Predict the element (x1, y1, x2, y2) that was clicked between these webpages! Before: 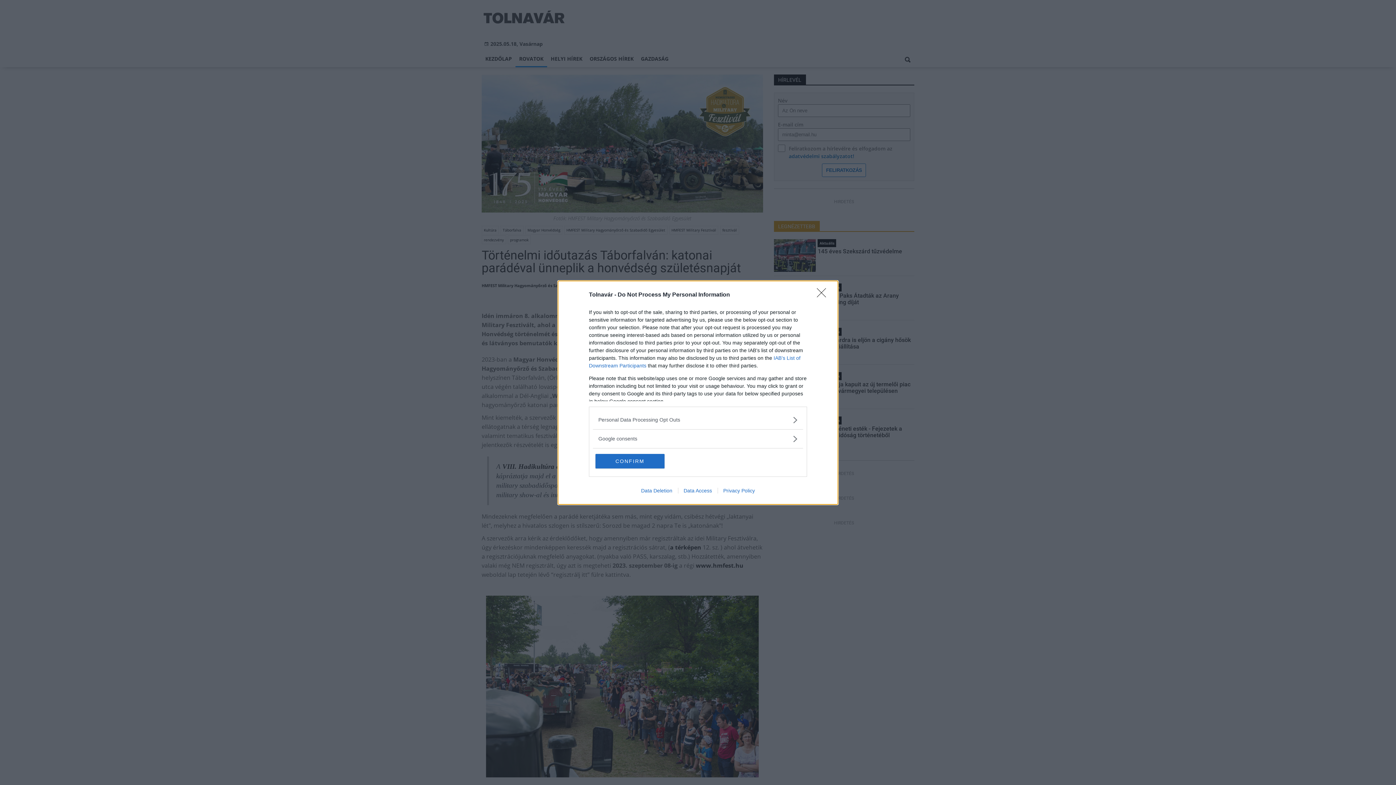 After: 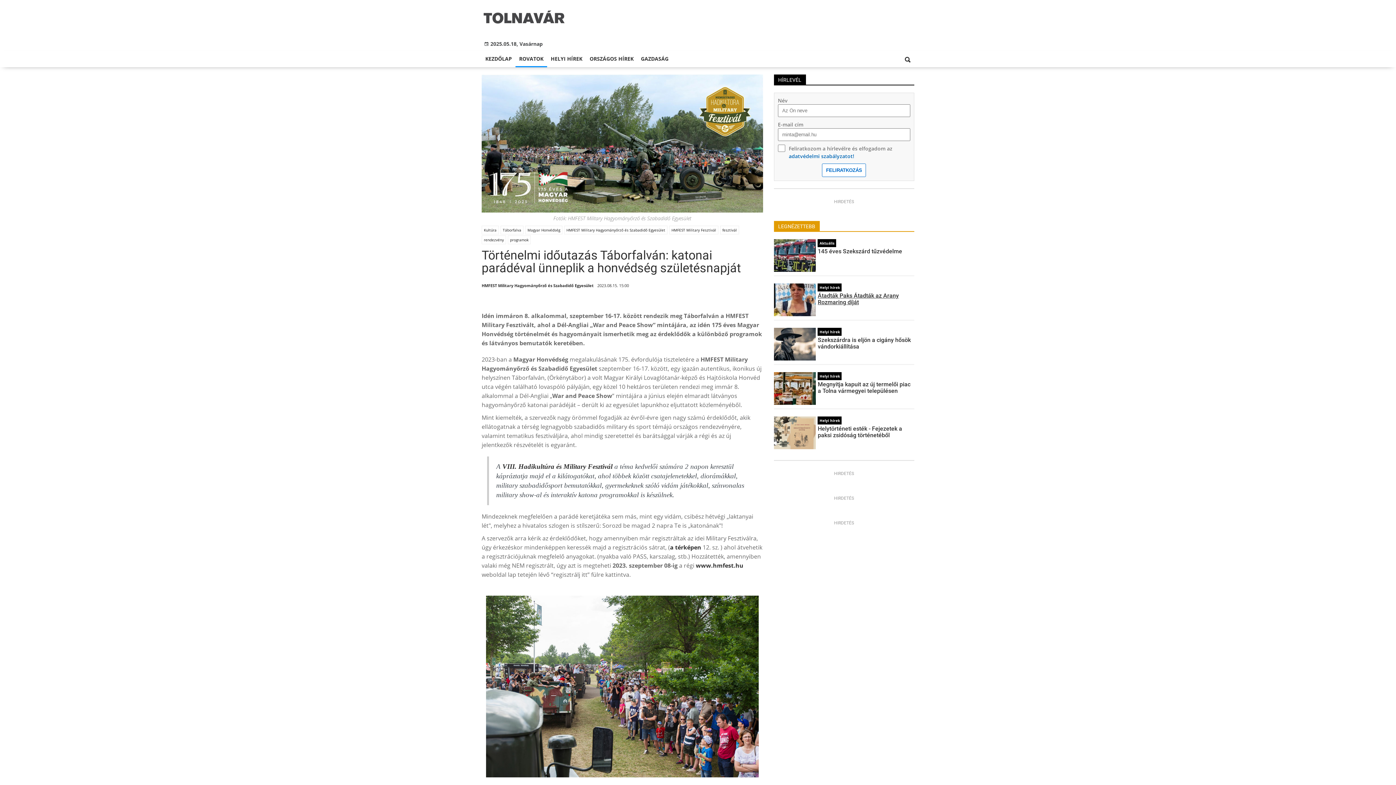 Action: label: Close bbox: (817, 288, 830, 302)